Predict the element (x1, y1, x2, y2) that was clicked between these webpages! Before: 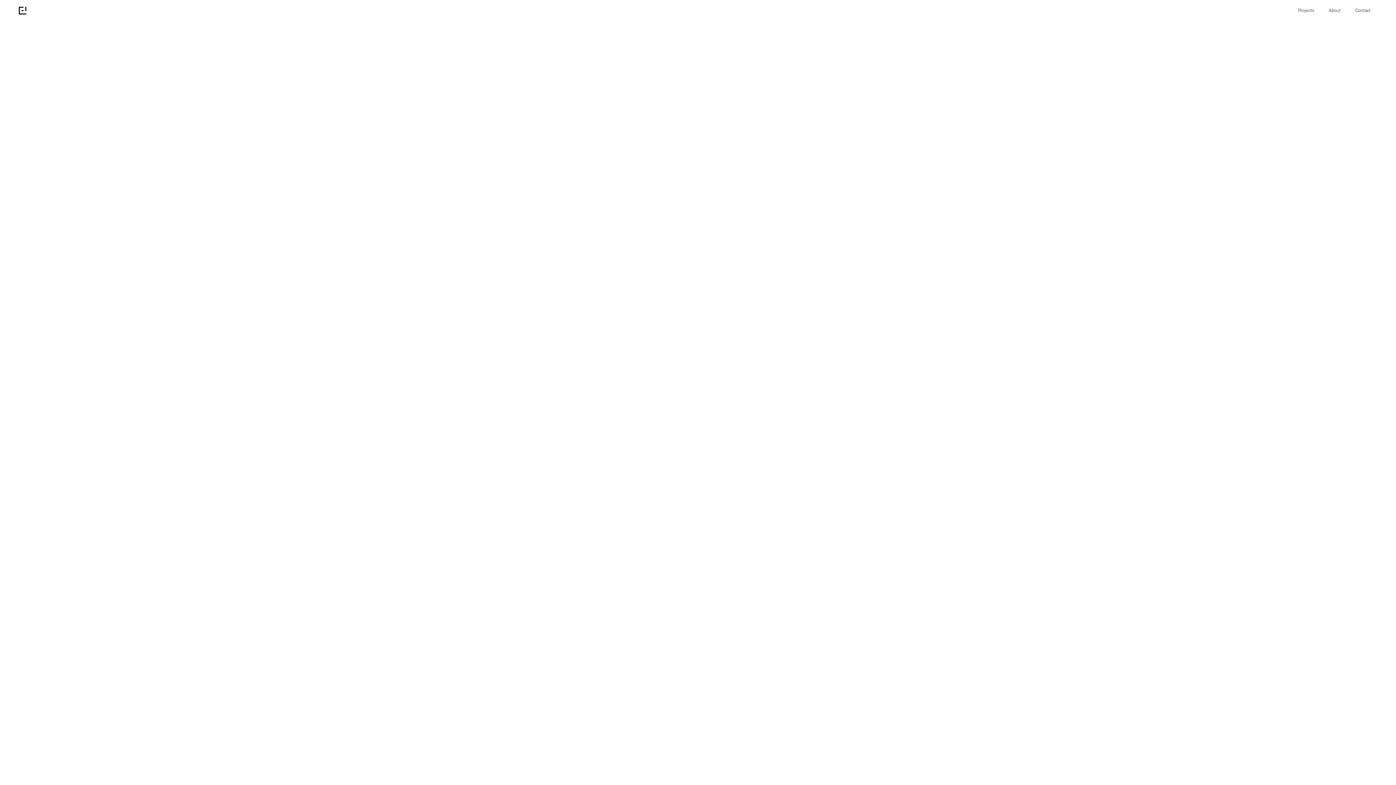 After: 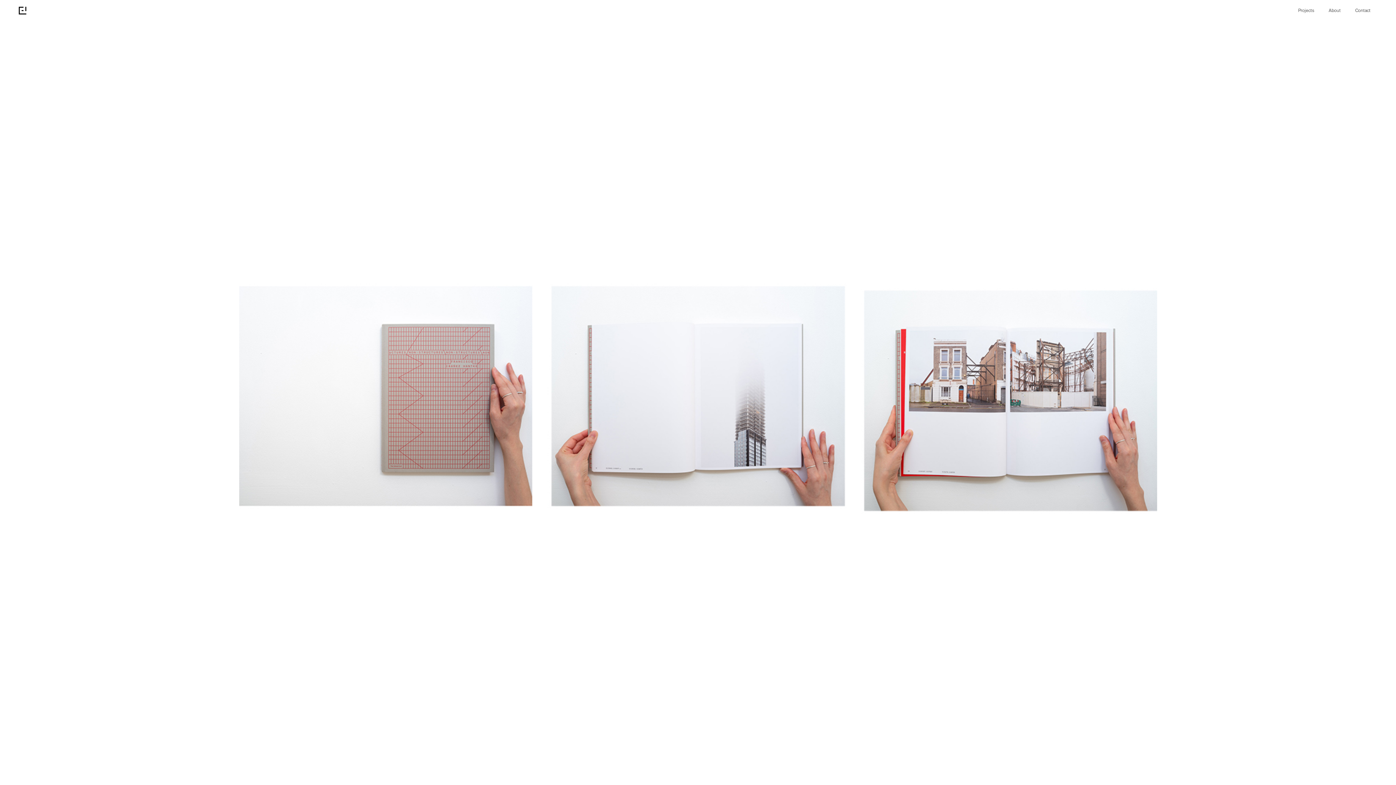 Action: bbox: (18, 6, 27, 14)